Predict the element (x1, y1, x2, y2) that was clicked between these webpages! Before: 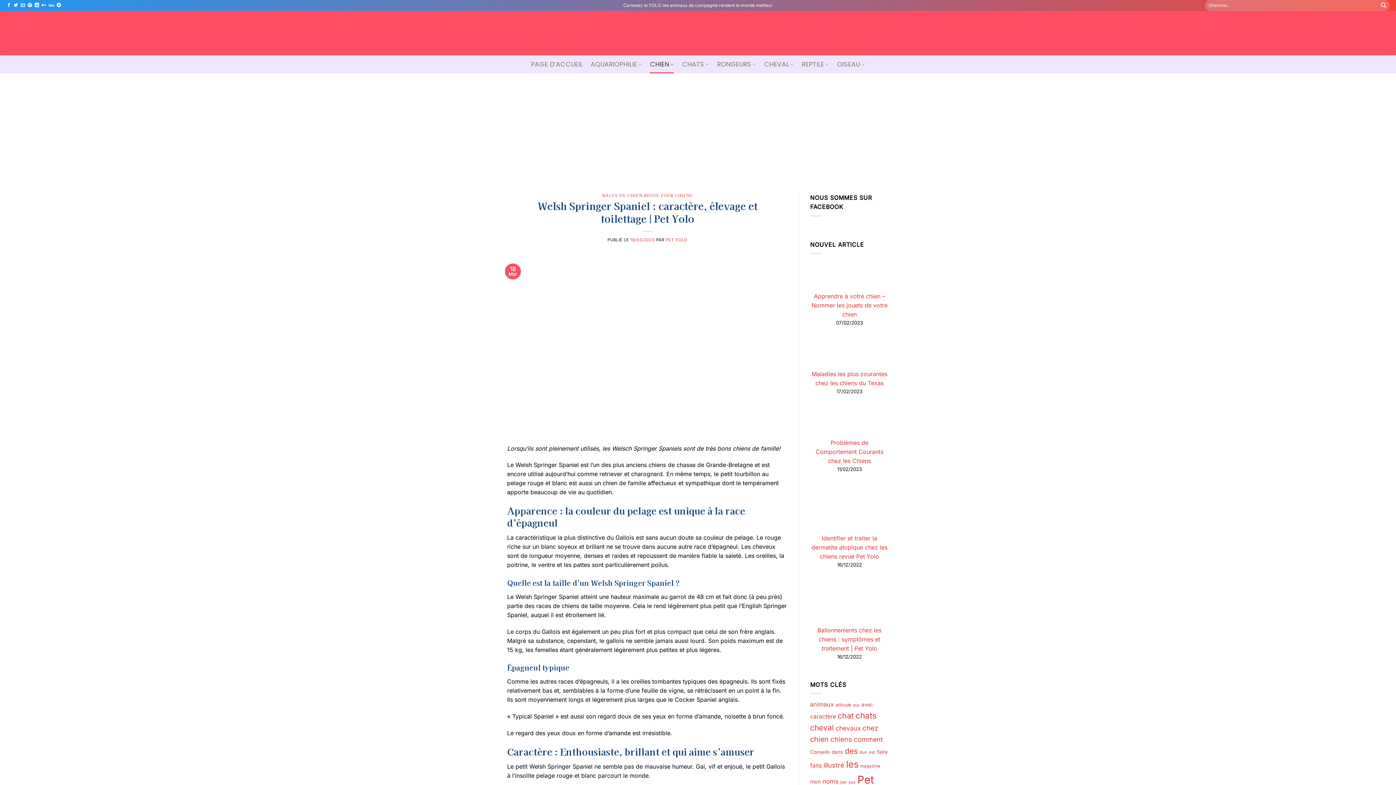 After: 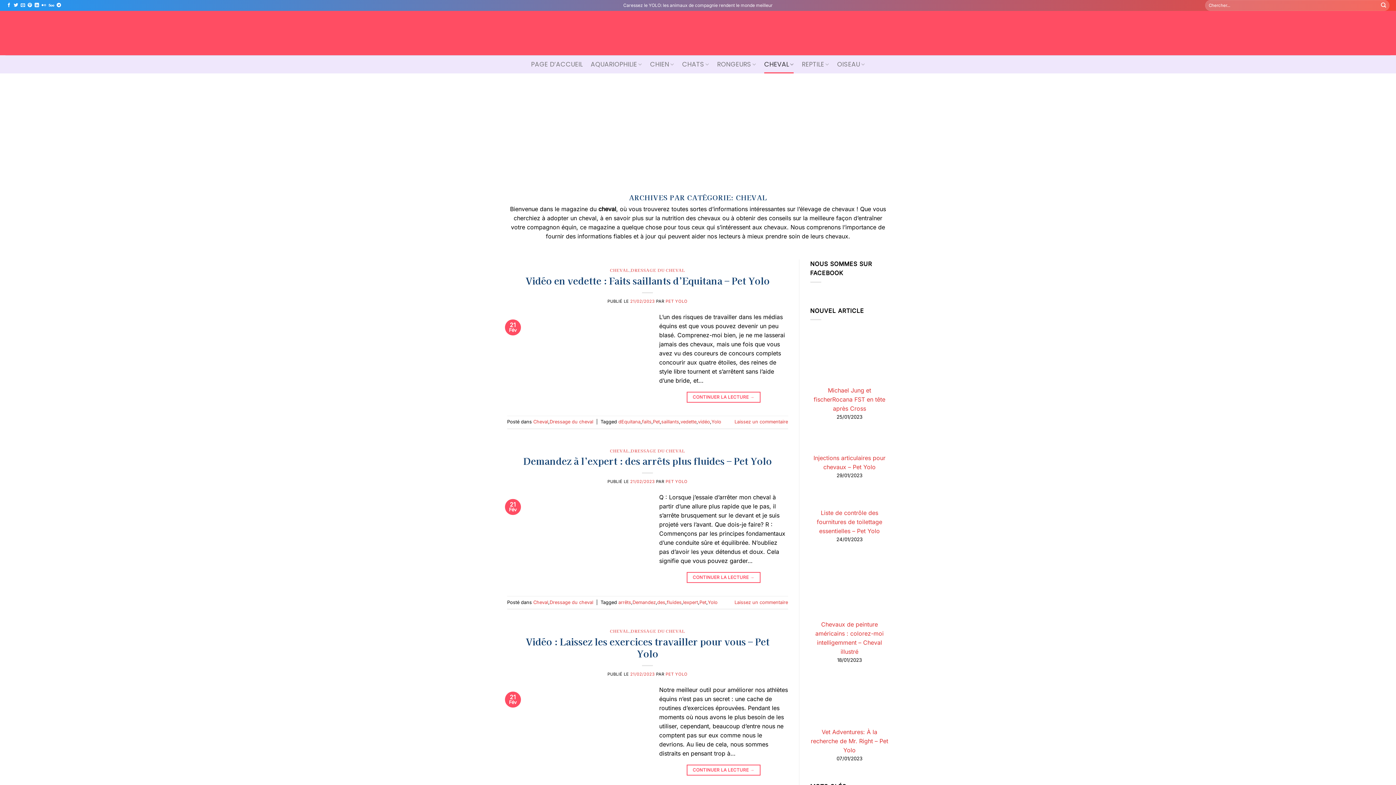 Action: bbox: (764, 55, 794, 73) label: CHEVAL